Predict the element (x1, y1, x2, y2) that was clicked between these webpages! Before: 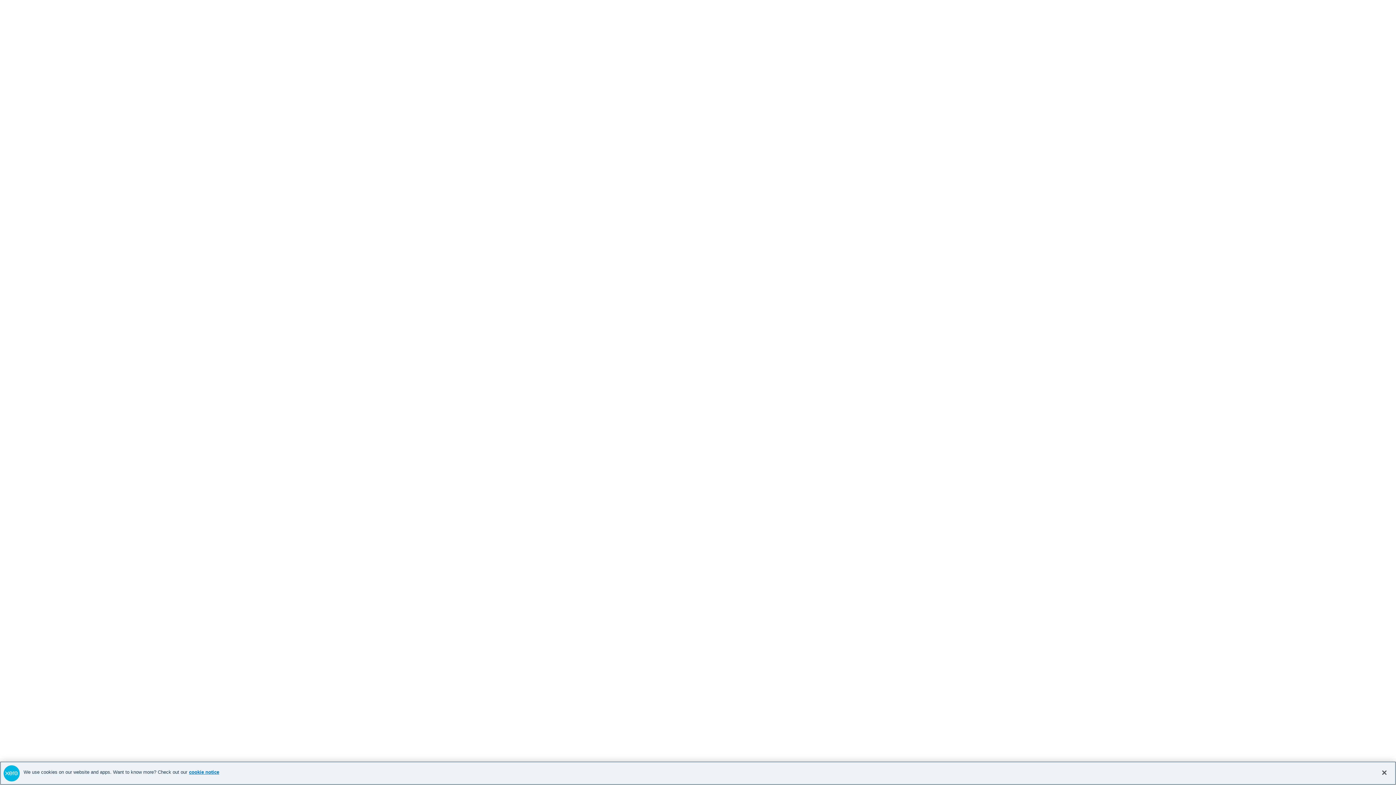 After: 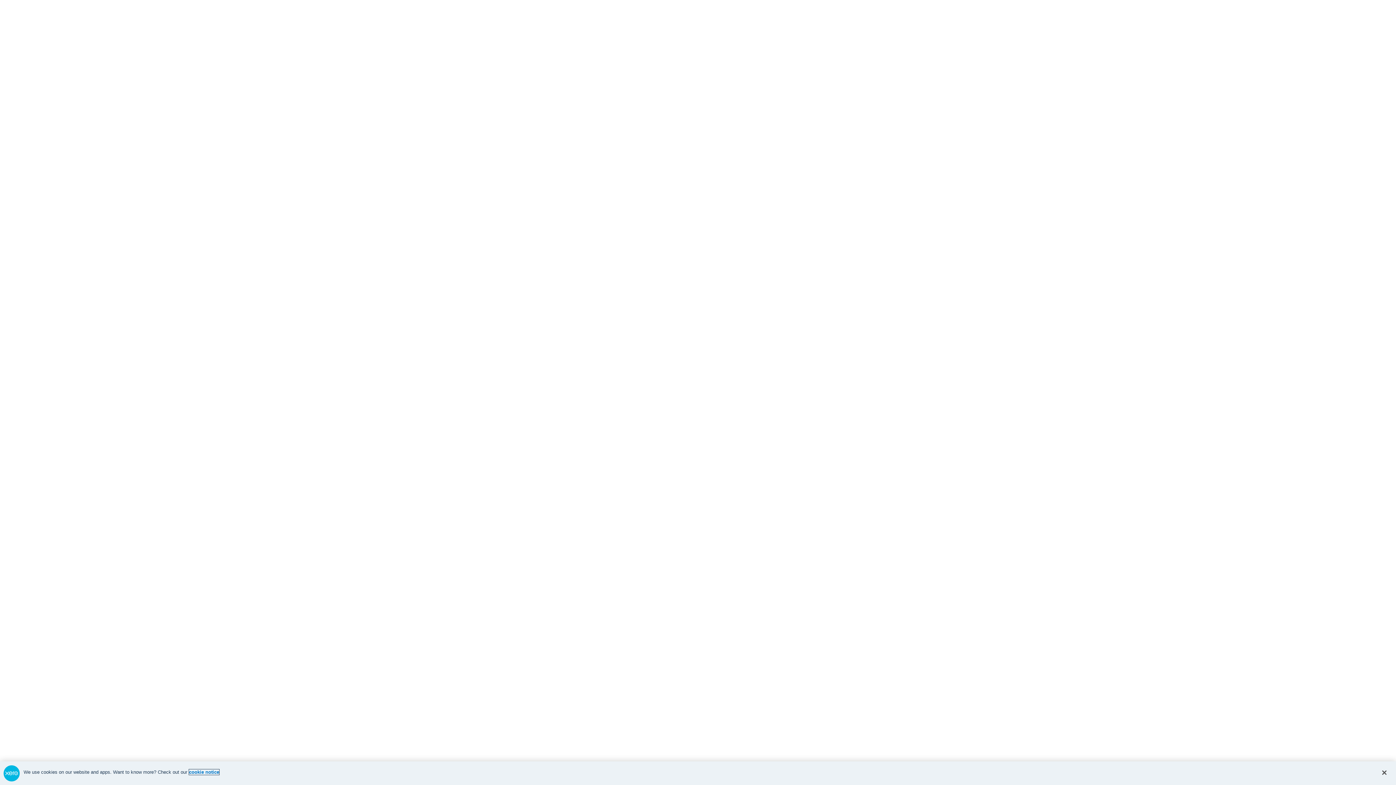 Action: bbox: (189, 769, 219, 775) label: cookie notice, opens in a new tab